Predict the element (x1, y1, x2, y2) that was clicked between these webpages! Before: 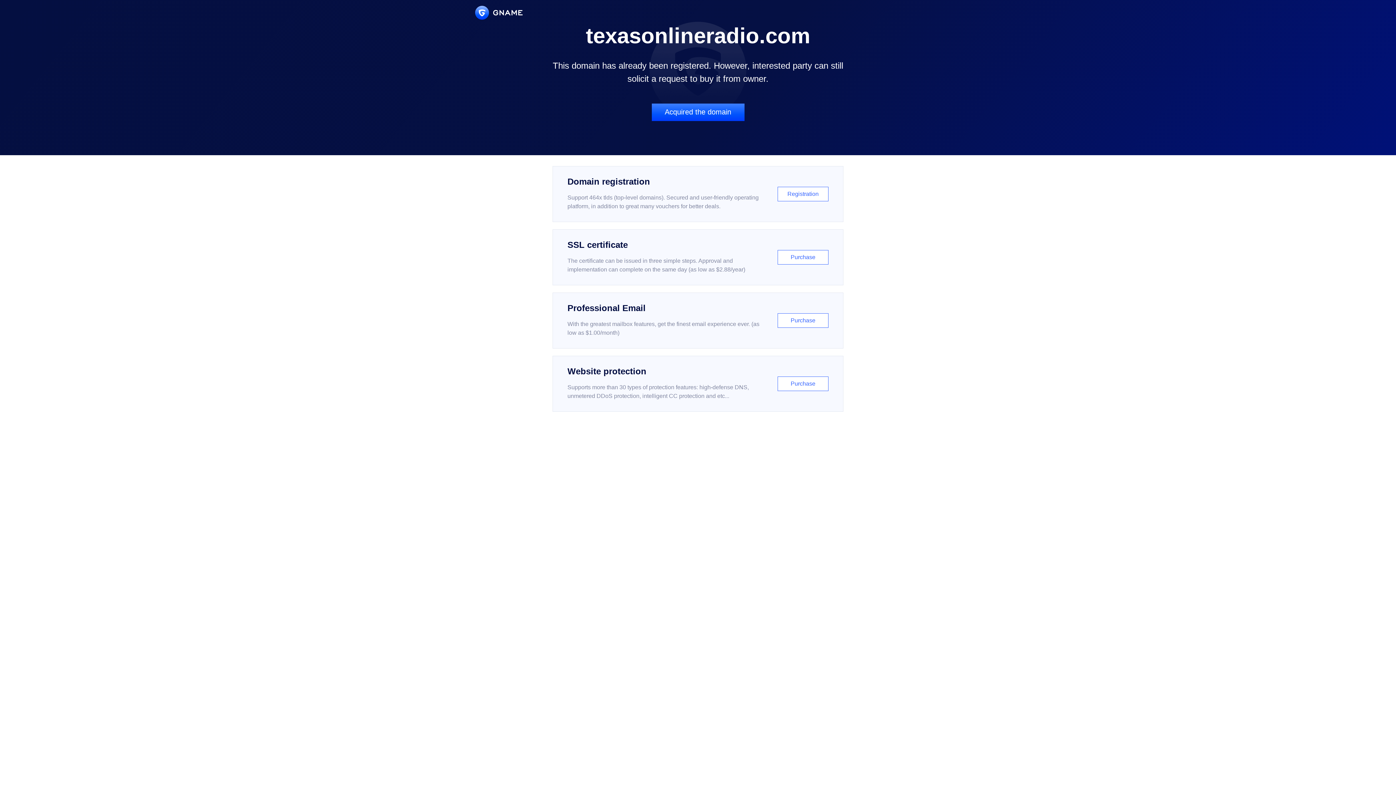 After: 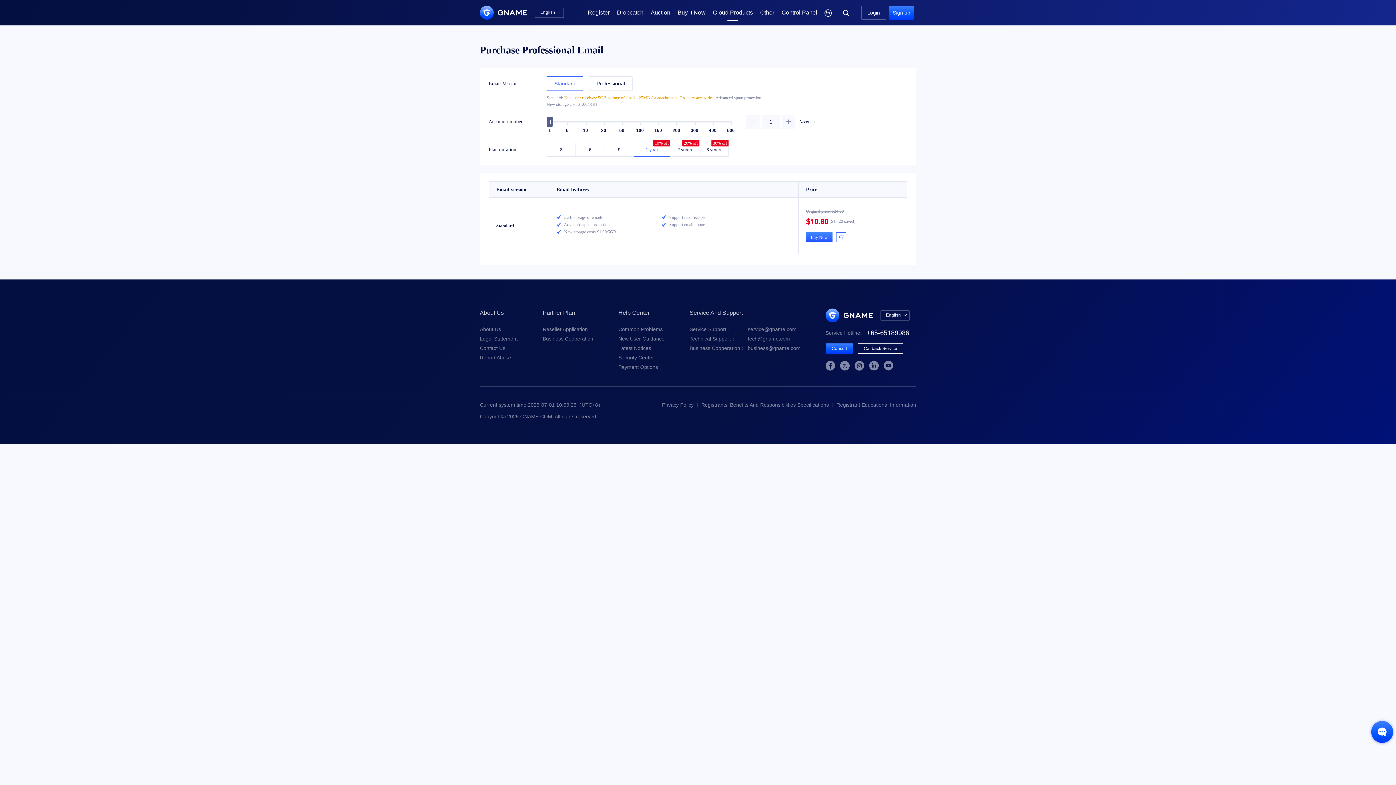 Action: label: Professional Email

With the greatest mailbox features, get the finest email experience ever. (as low as $1.00/month)

Purchase bbox: (552, 292, 843, 348)